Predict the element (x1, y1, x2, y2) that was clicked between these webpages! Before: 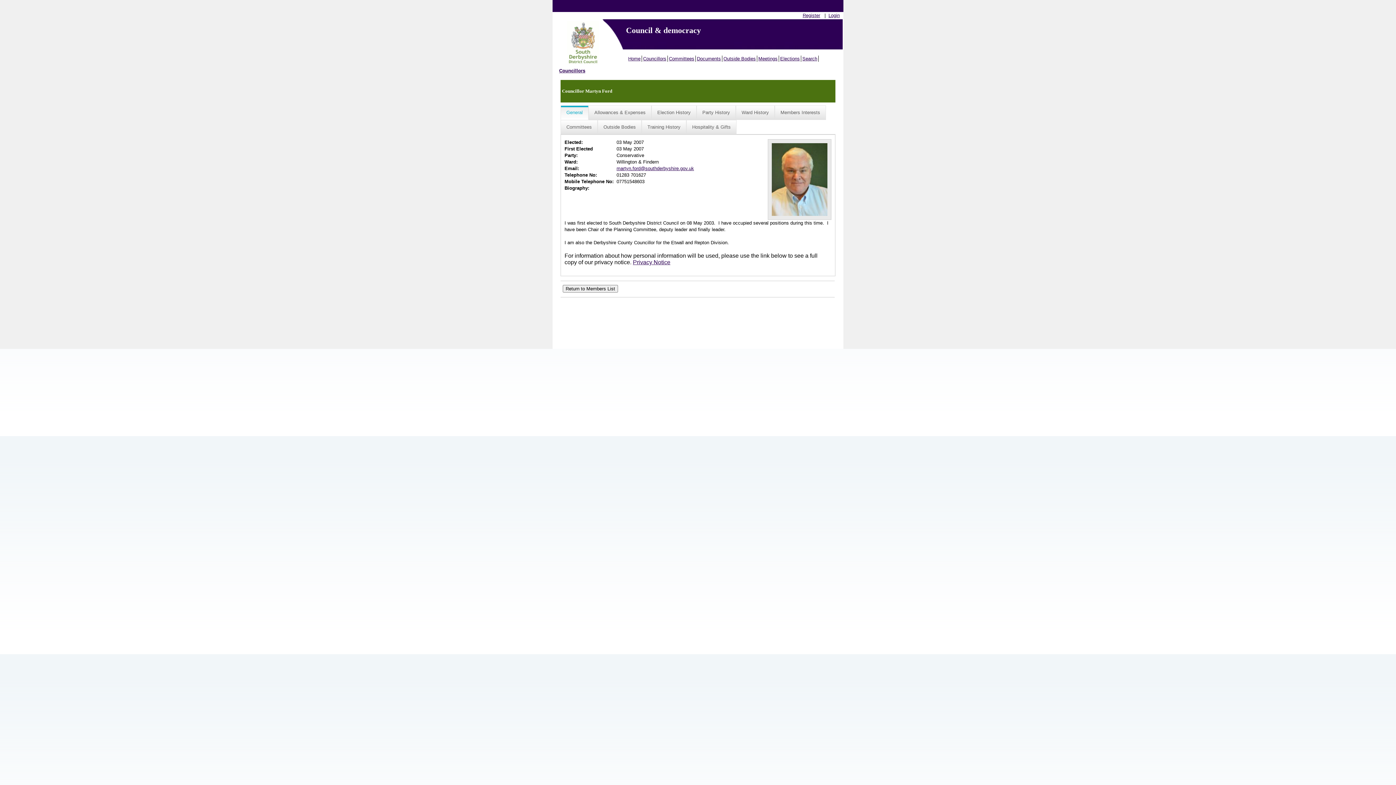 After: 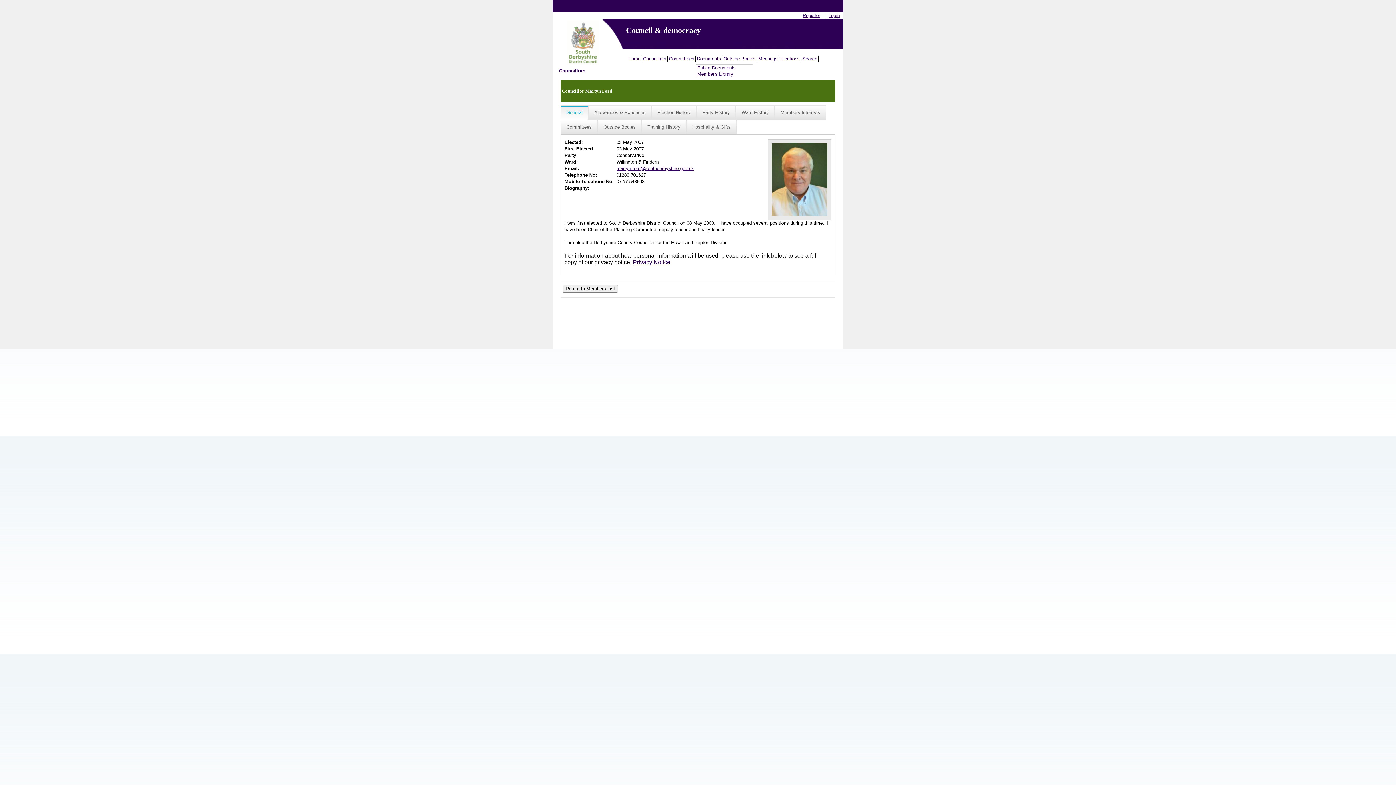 Action: bbox: (696, 55, 722, 61) label: Documents